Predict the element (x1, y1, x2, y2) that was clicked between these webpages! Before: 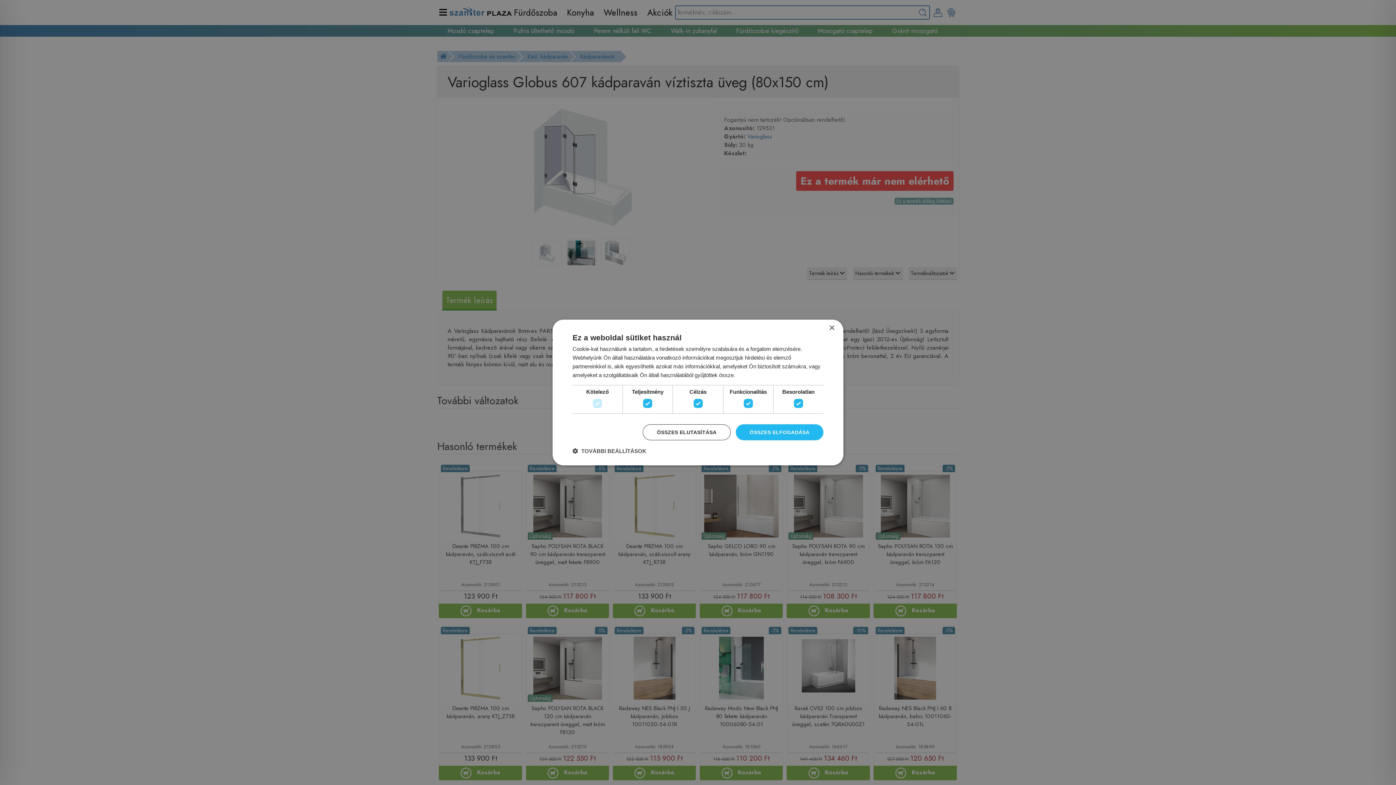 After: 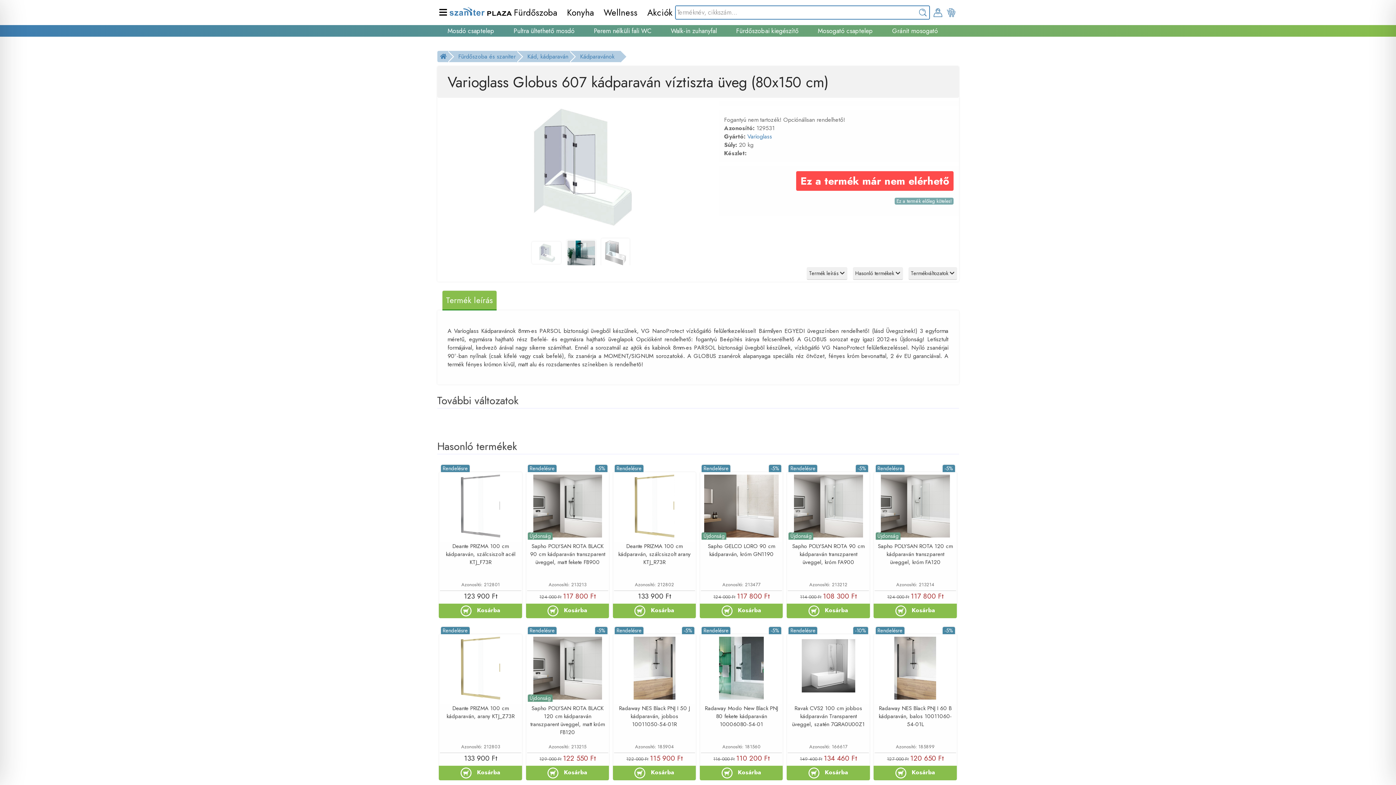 Action: bbox: (736, 424, 823, 440) label: ÖSSZES ELFOGADÁSA